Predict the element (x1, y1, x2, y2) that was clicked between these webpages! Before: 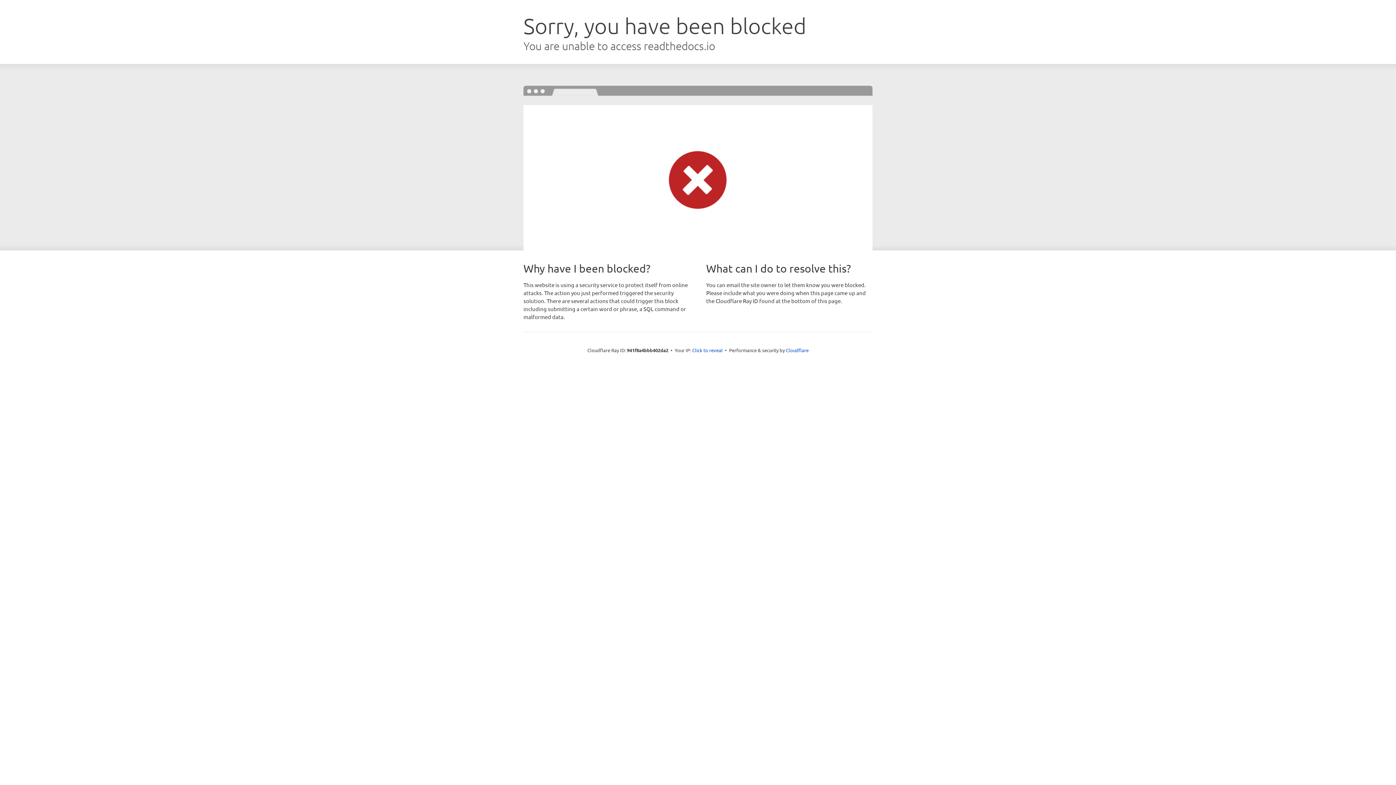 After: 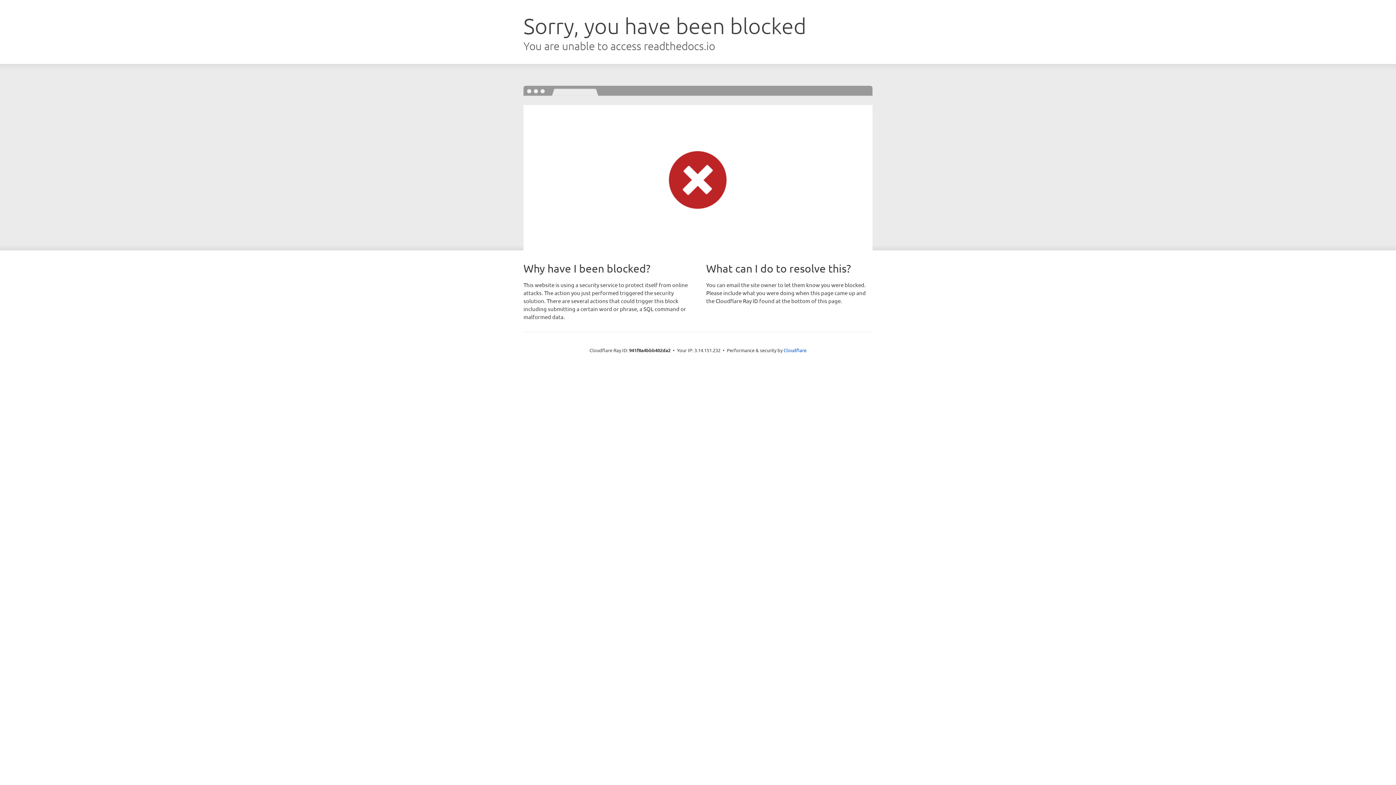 Action: bbox: (692, 346, 722, 353) label: Click to reveal